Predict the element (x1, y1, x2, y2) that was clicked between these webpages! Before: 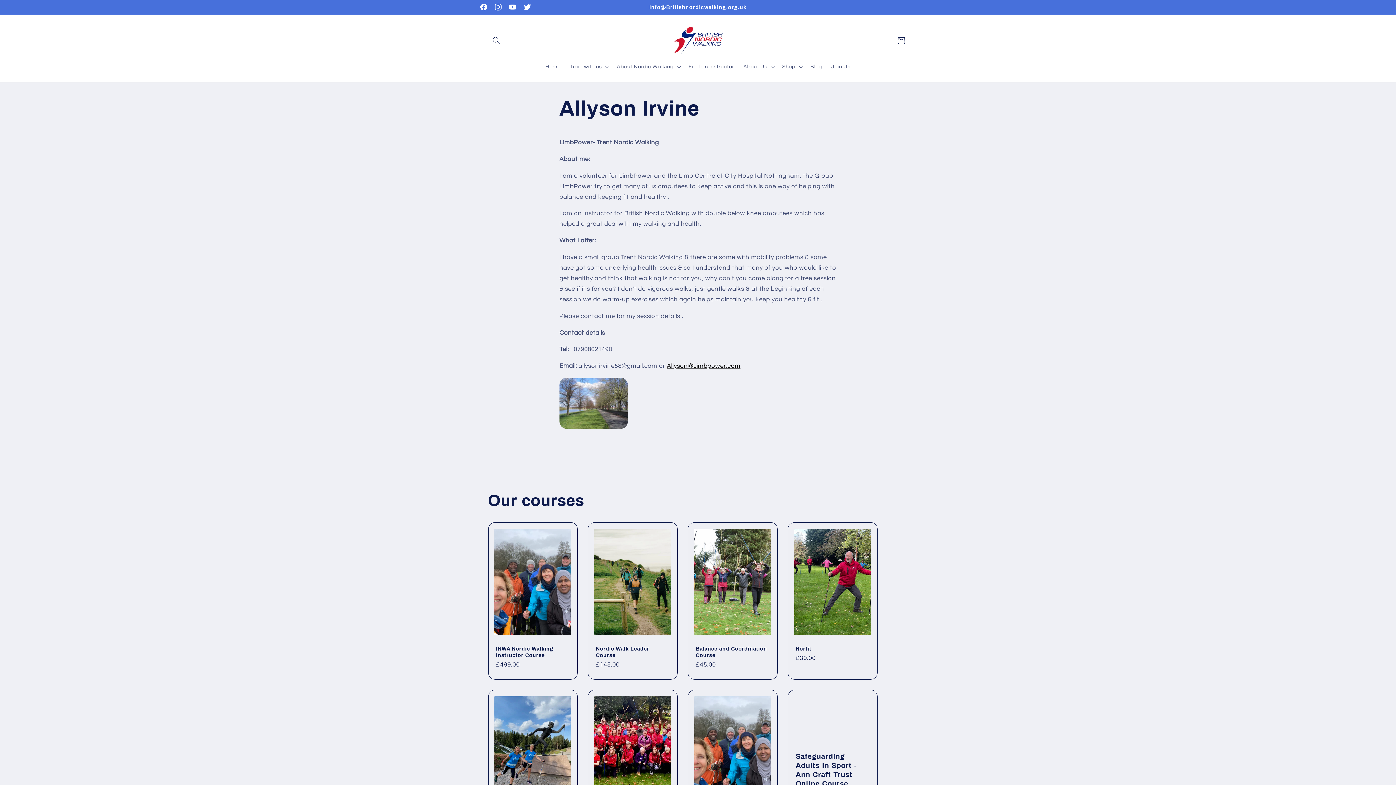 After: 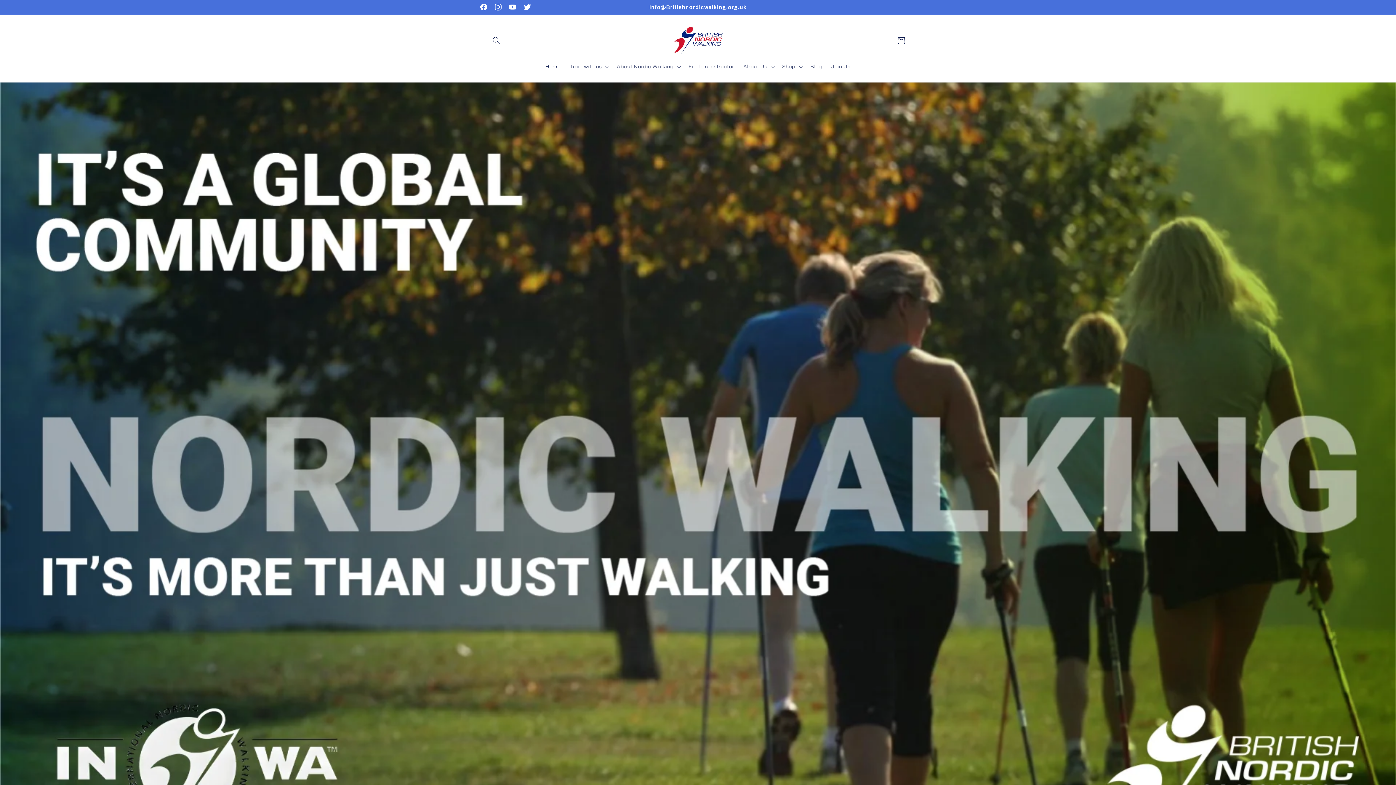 Action: bbox: (669, 22, 726, 59)